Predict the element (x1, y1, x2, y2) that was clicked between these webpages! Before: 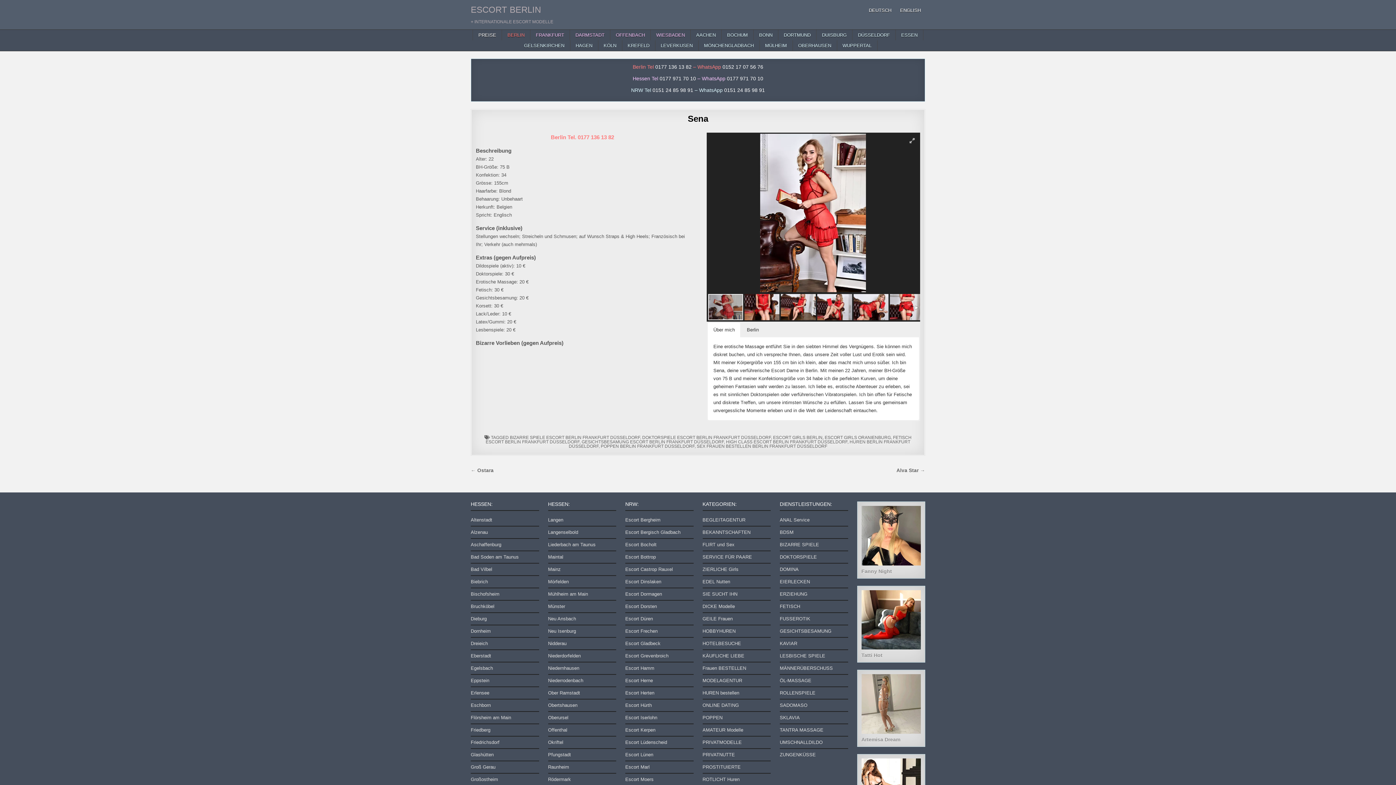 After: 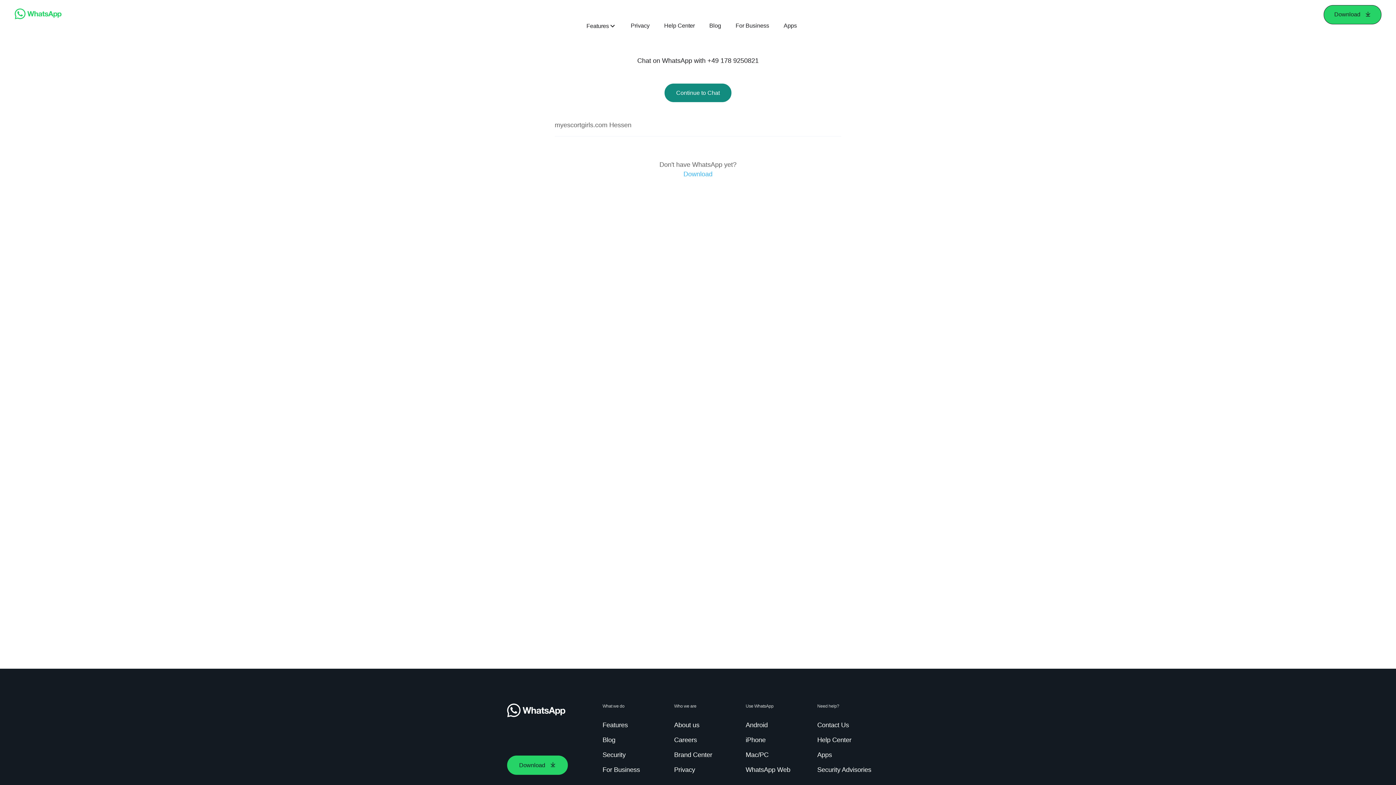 Action: label: 0177 971 70 10 bbox: (727, 75, 763, 81)